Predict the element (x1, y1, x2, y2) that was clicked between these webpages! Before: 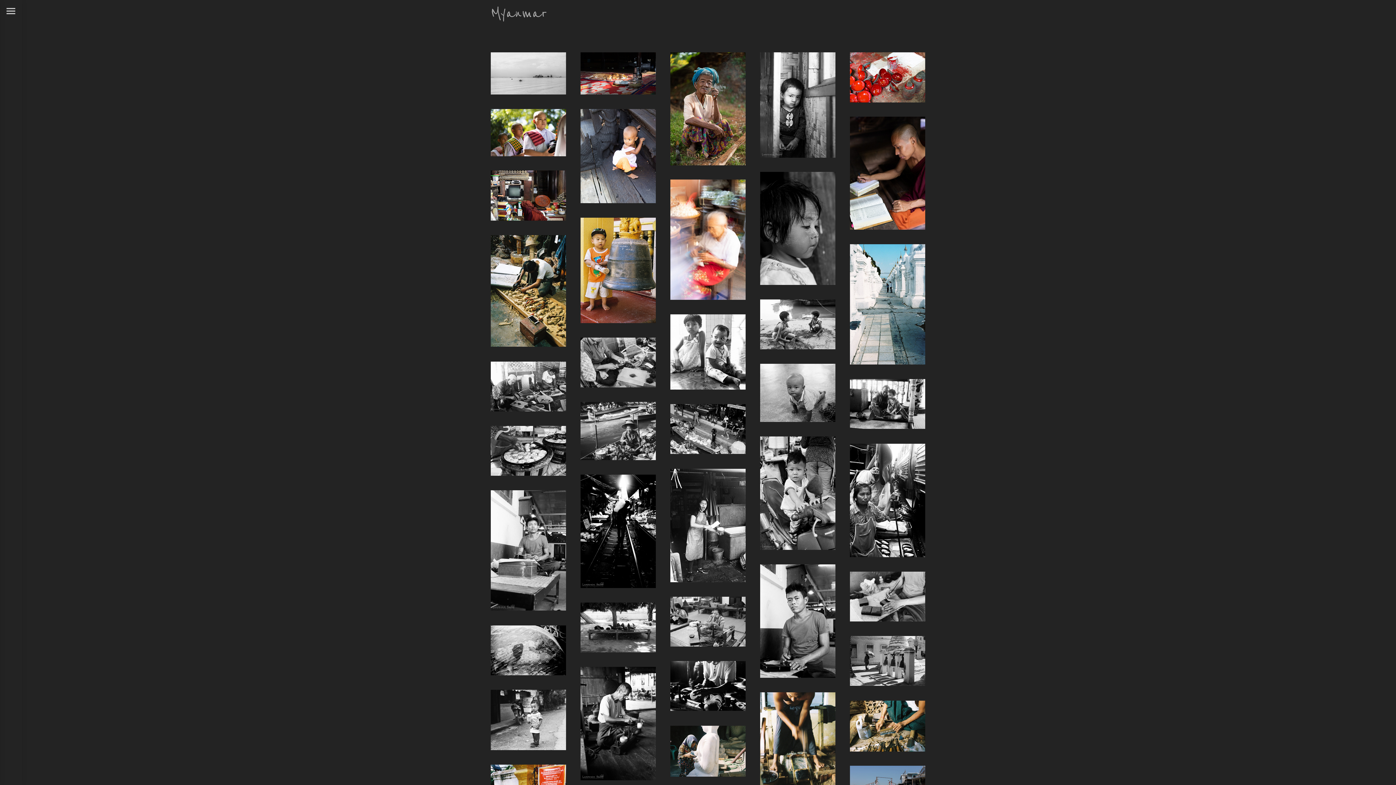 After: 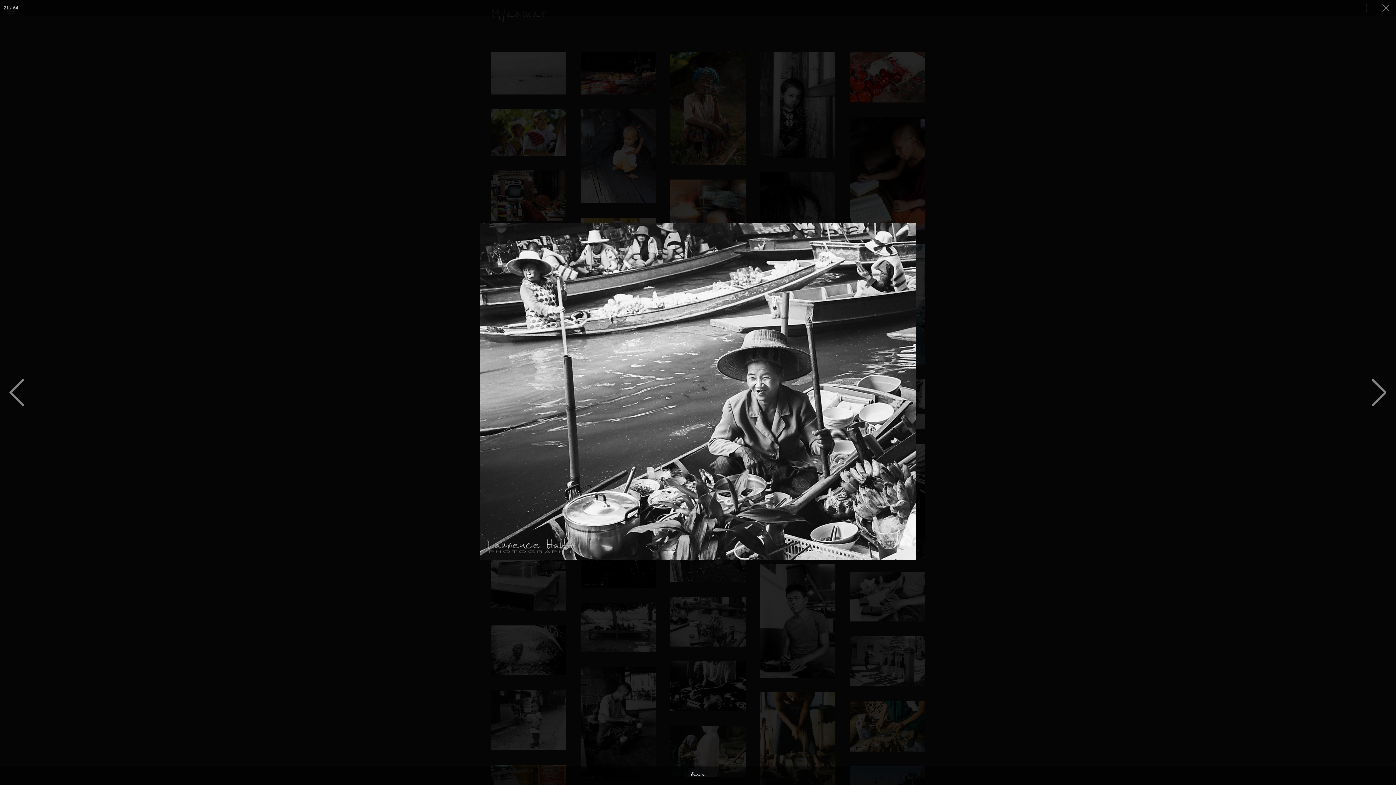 Action: bbox: (580, 402, 656, 460)